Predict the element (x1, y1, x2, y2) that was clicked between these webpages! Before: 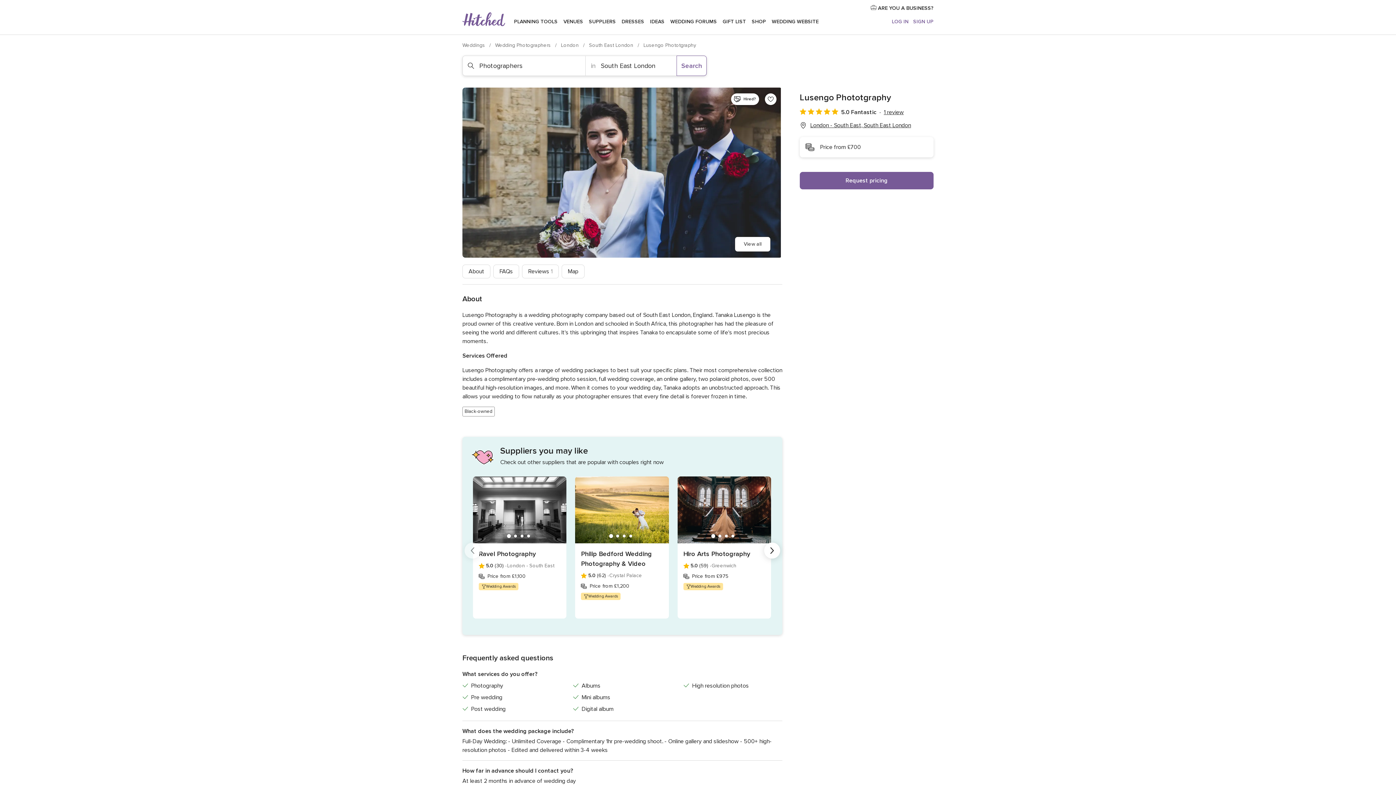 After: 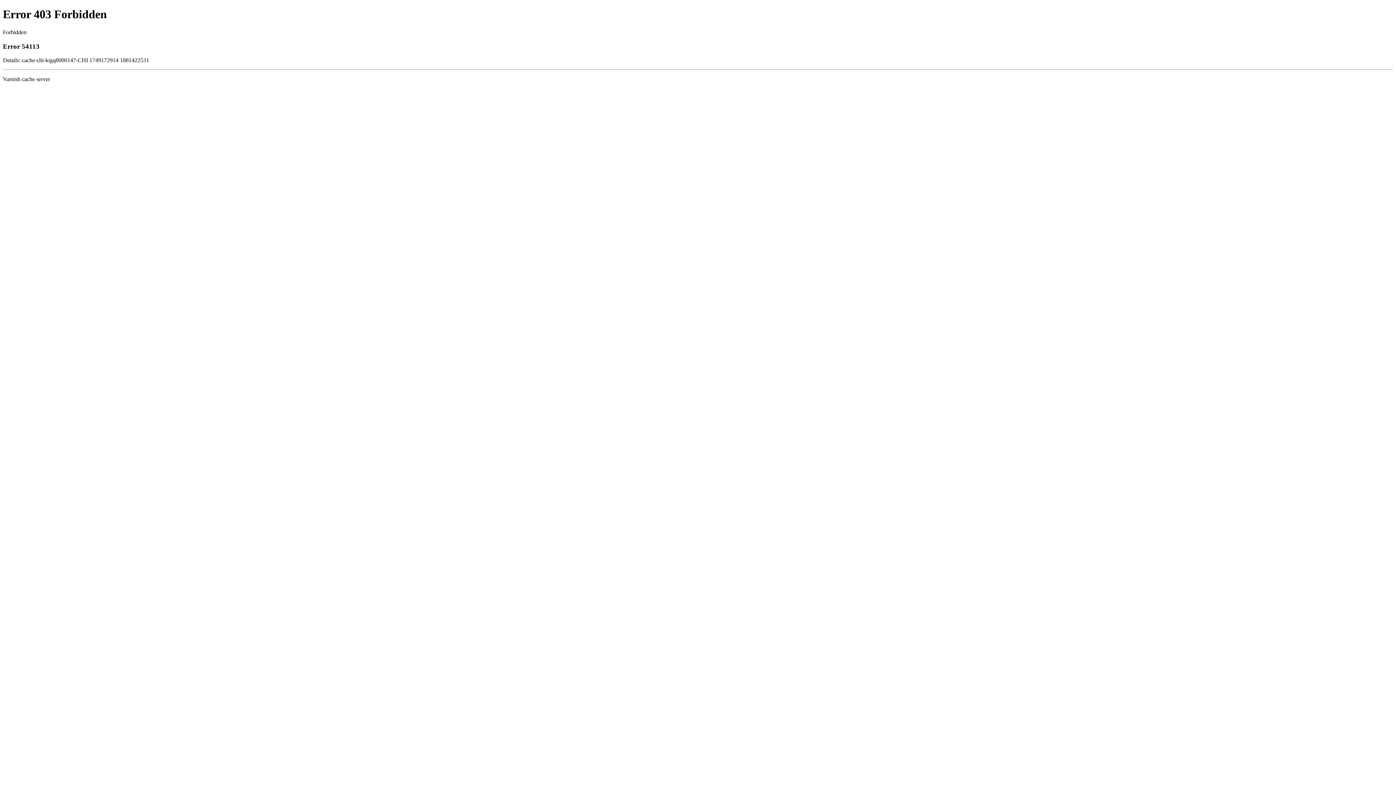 Action: label: SHOP bbox: (749, 9, 769, 34)